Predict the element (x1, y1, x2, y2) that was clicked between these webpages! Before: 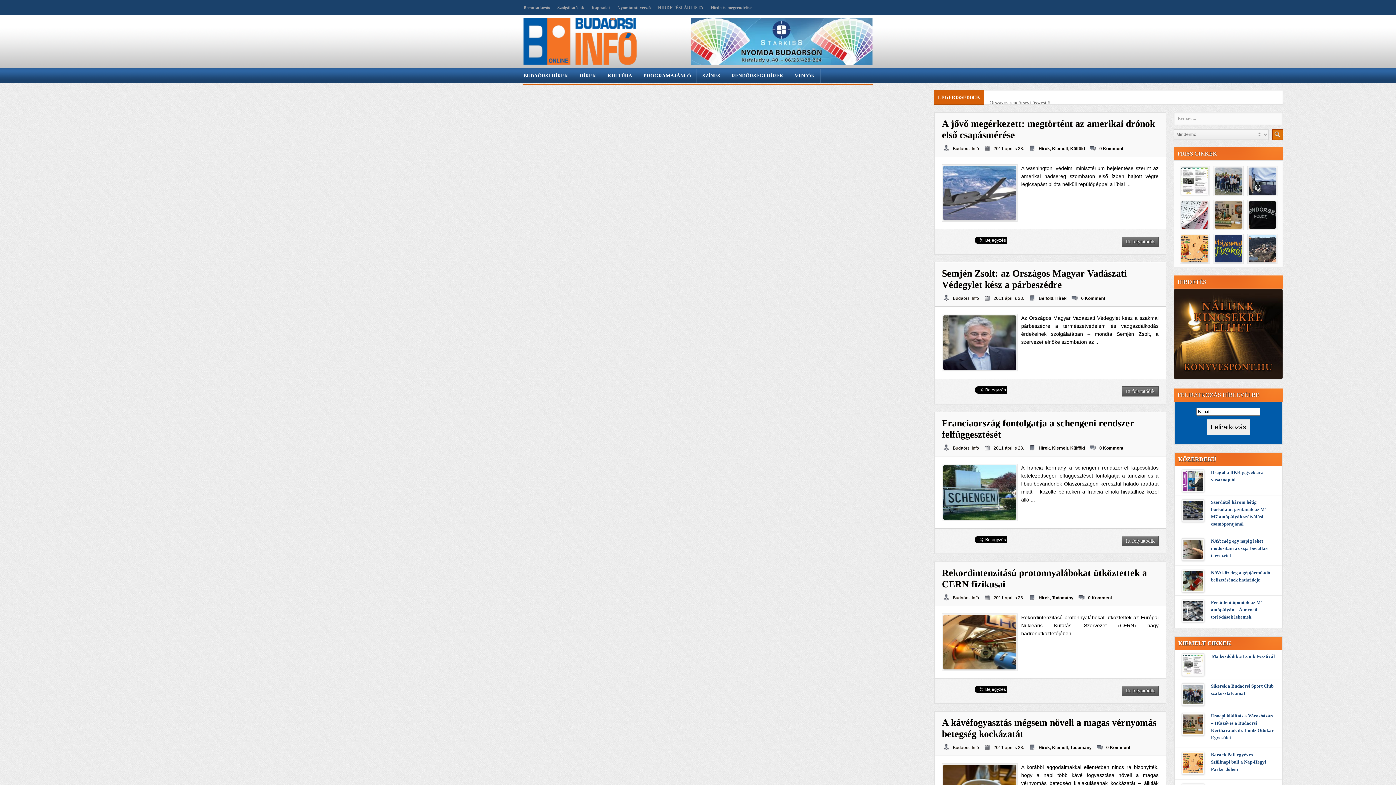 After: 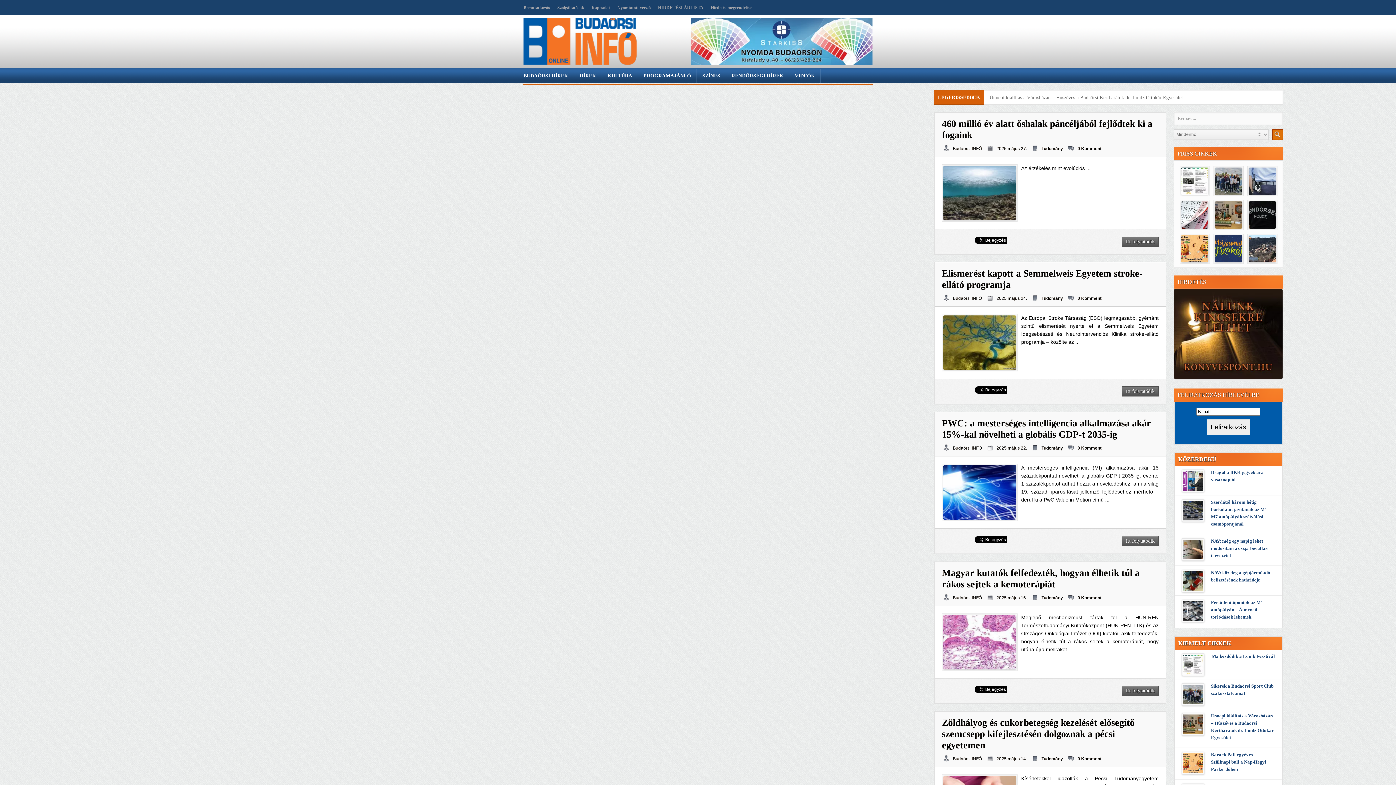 Action: label: Tudomány bbox: (1070, 745, 1092, 750)